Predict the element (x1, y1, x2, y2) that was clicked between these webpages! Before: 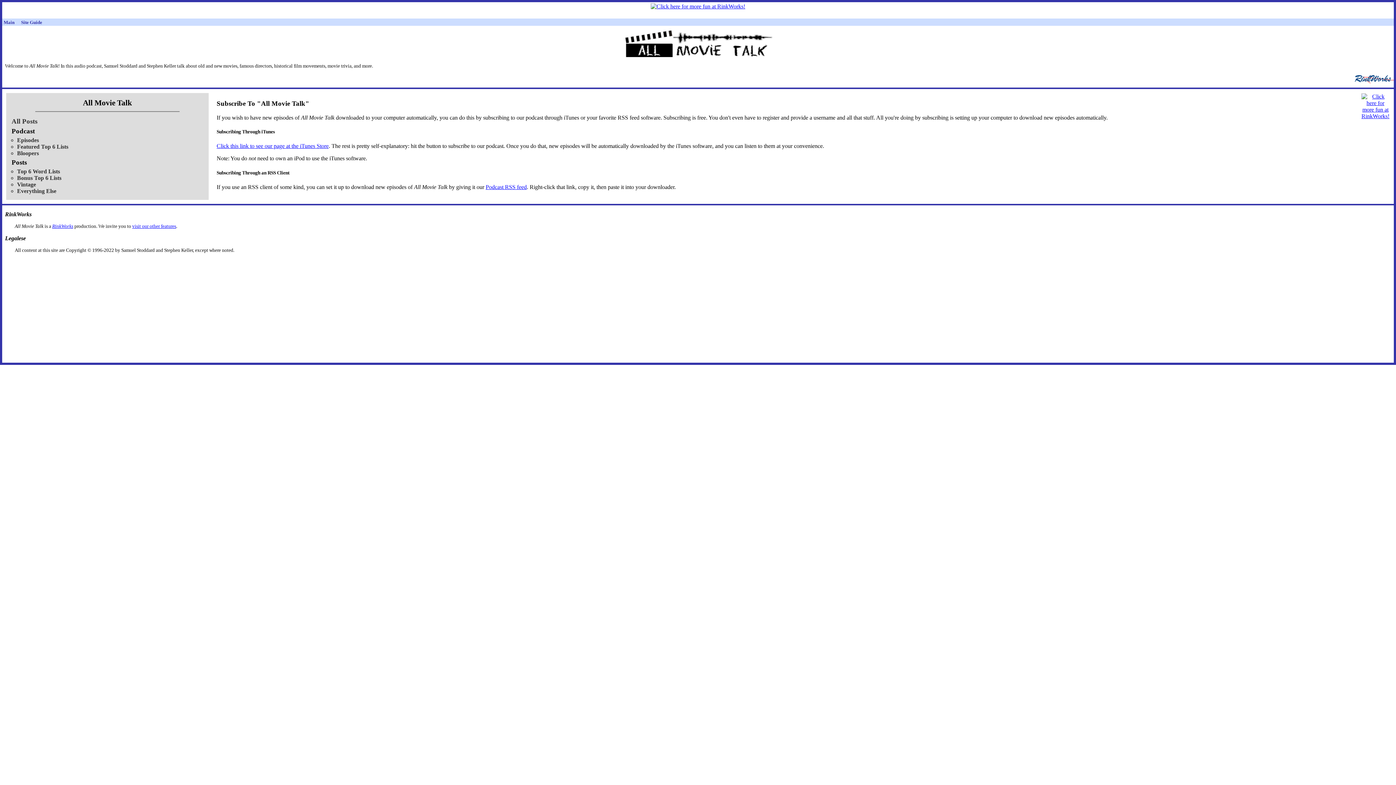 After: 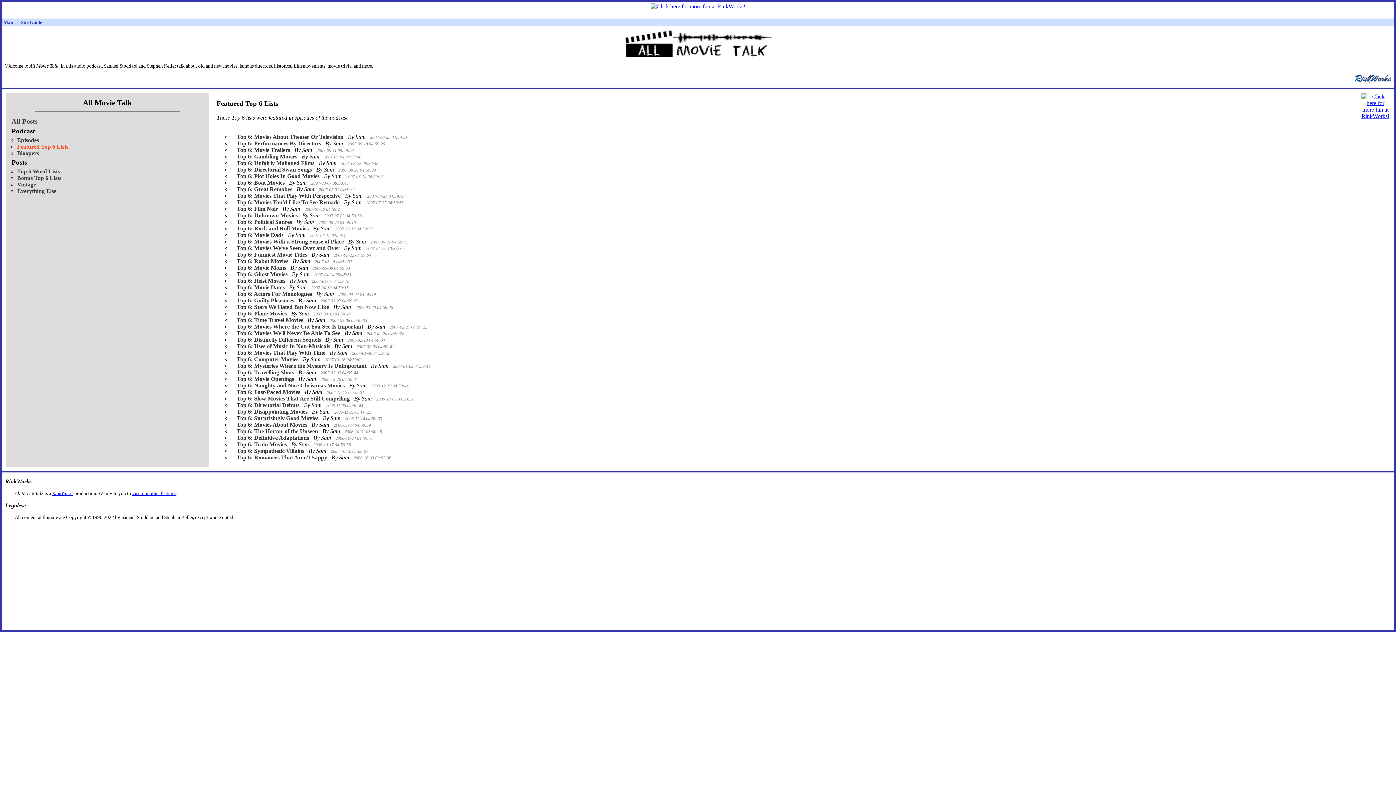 Action: label: Featured Top 6 Lists bbox: (17, 143, 68, 149)